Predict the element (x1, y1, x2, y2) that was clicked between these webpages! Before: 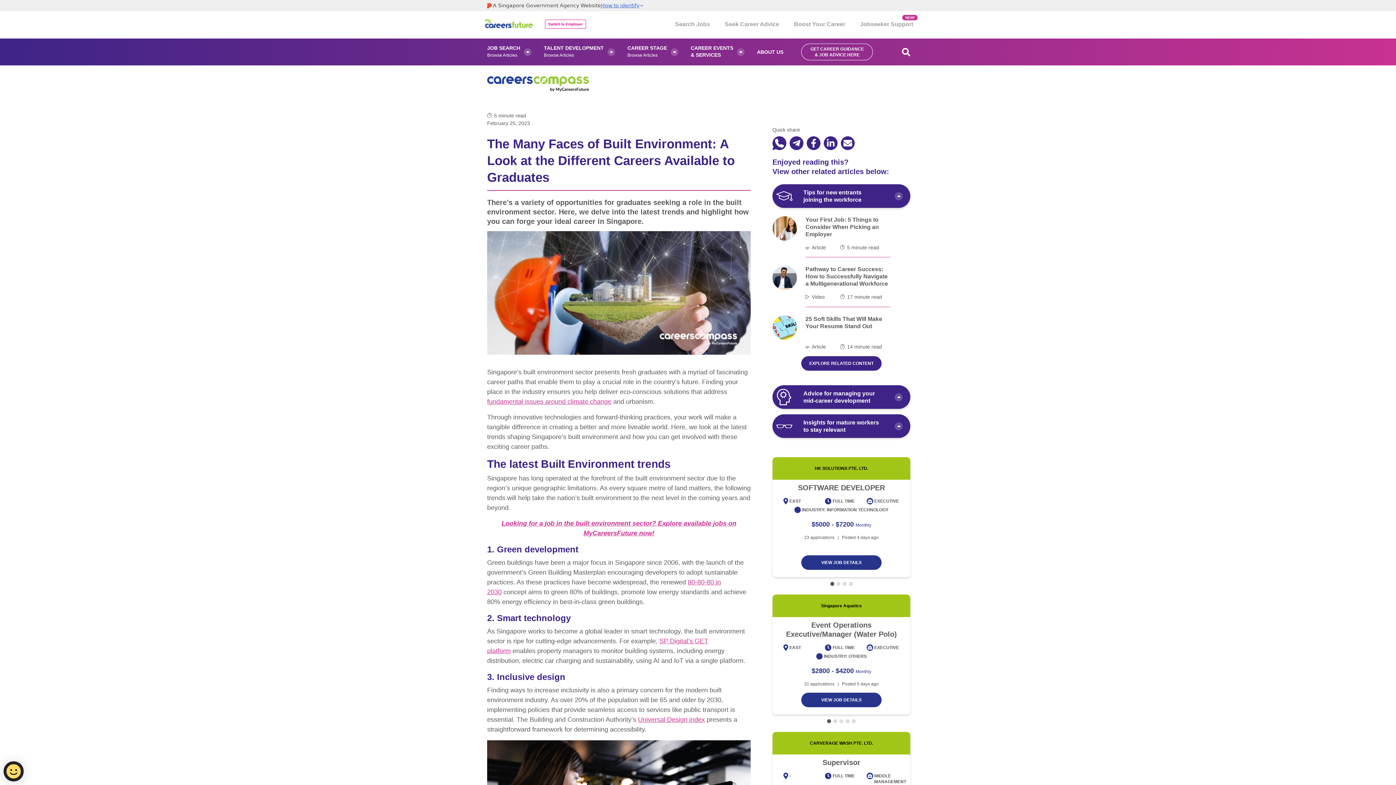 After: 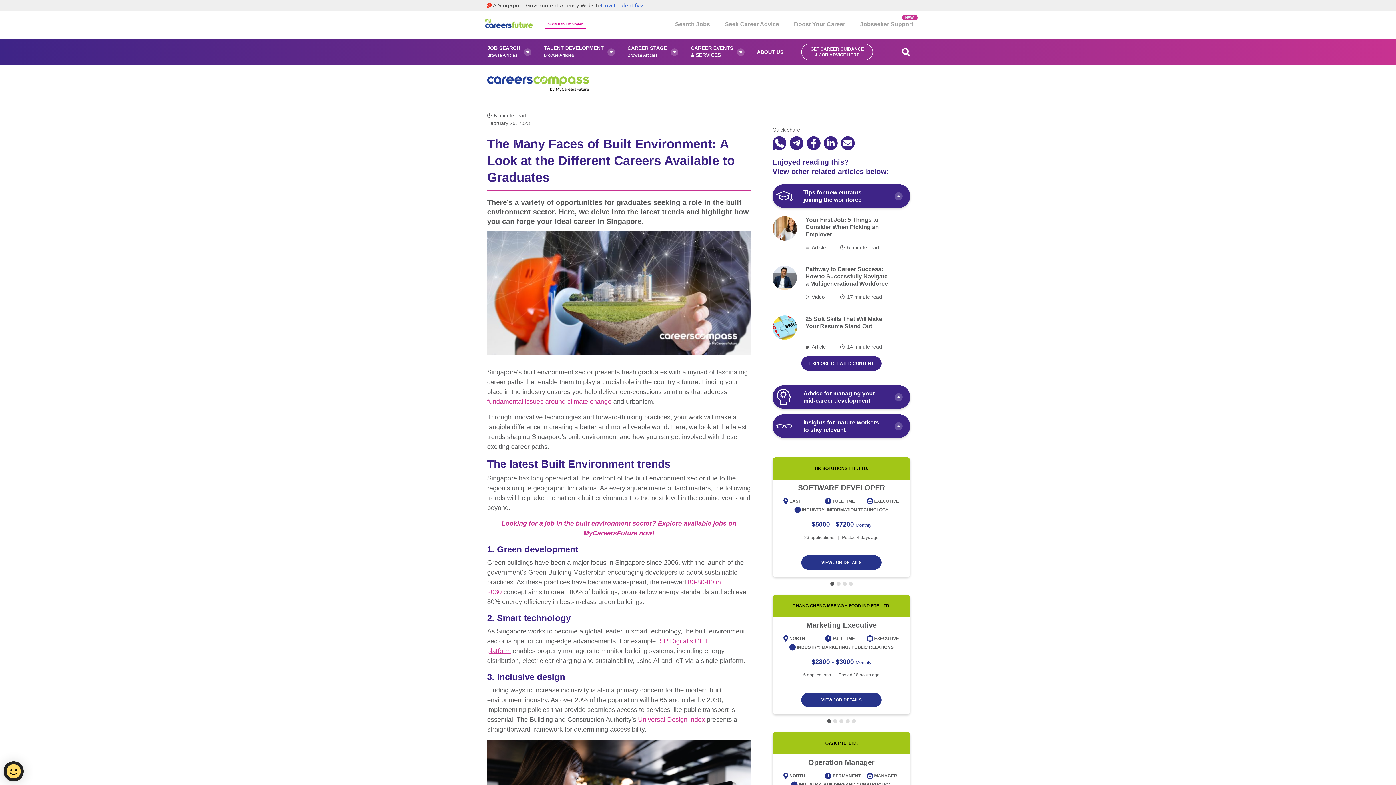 Action: bbox: (823, 136, 837, 150)